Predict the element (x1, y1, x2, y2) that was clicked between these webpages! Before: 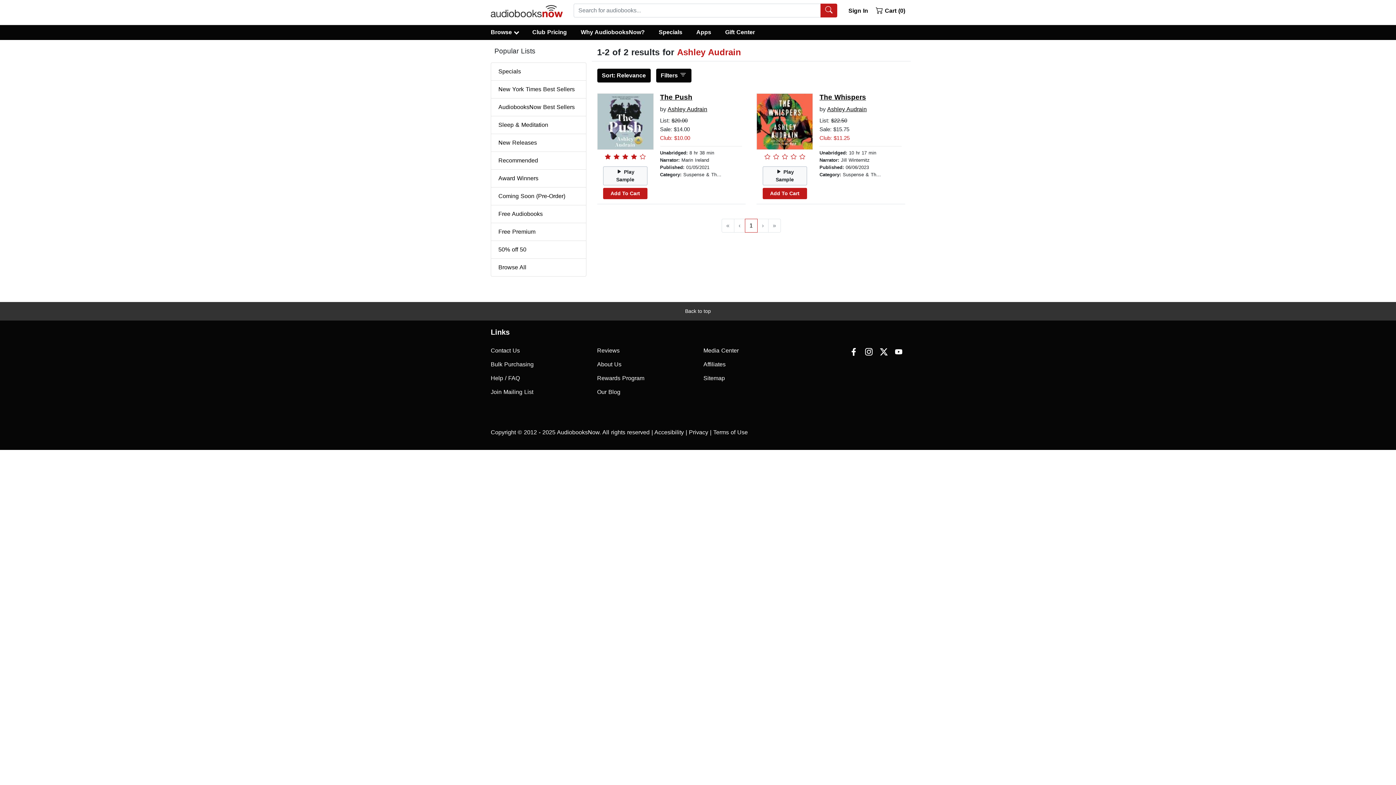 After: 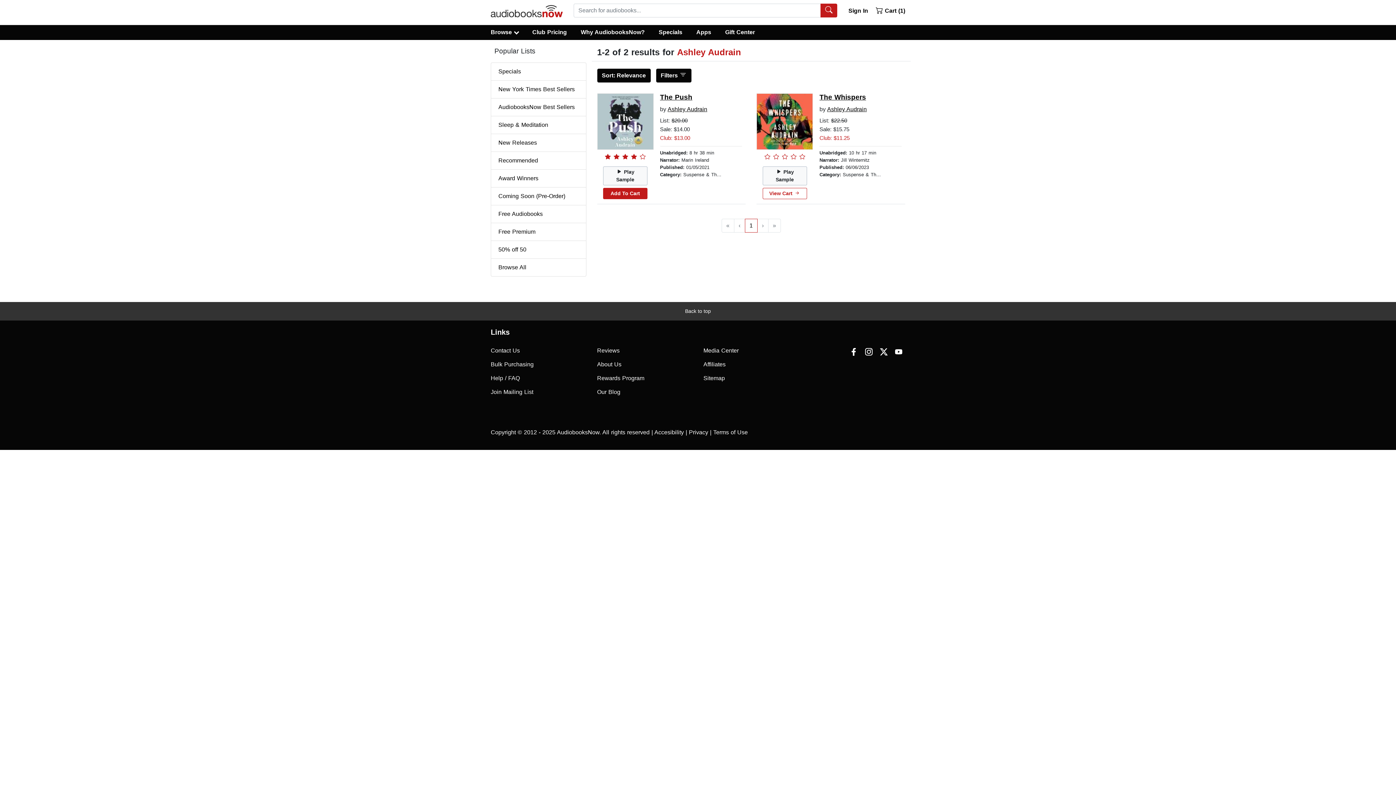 Action: bbox: (762, 187, 807, 199) label: Add To Cart